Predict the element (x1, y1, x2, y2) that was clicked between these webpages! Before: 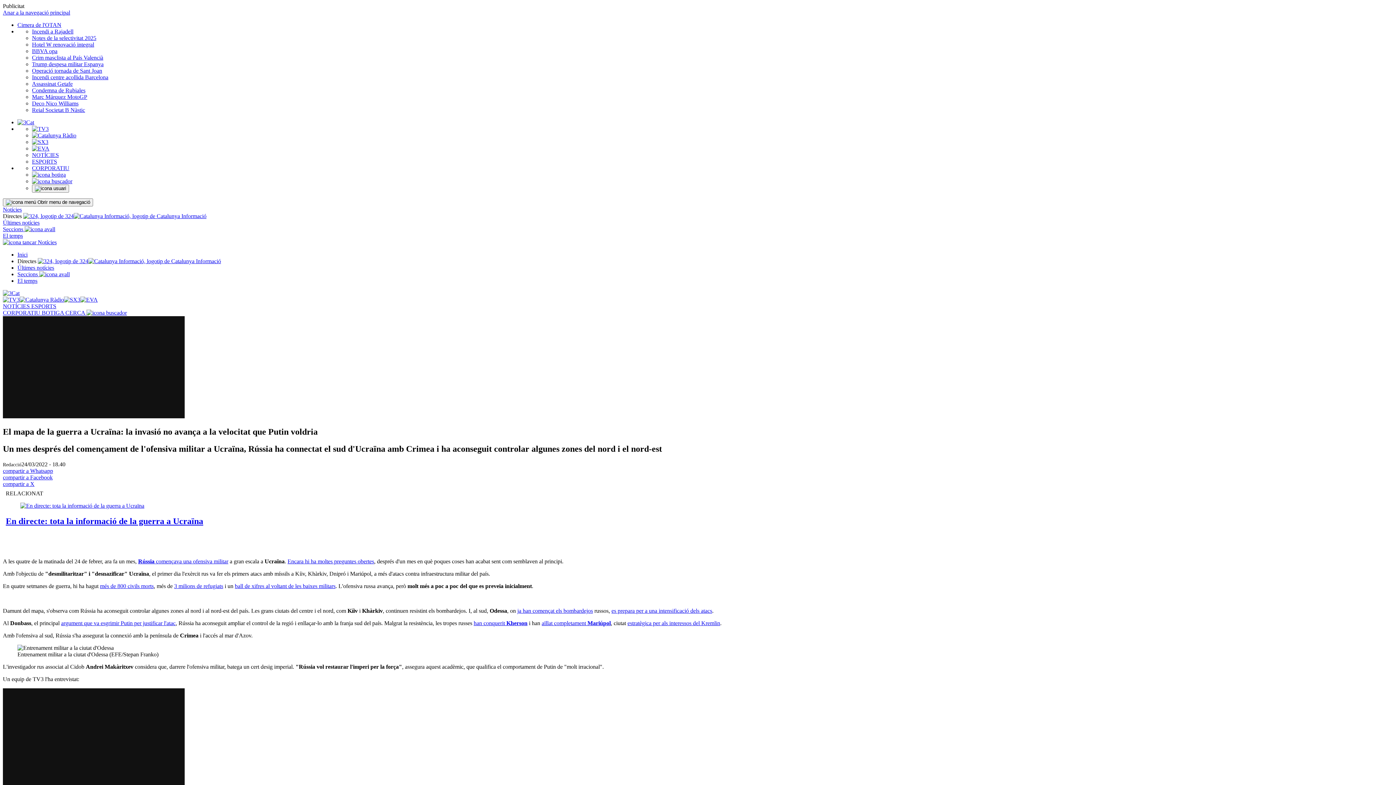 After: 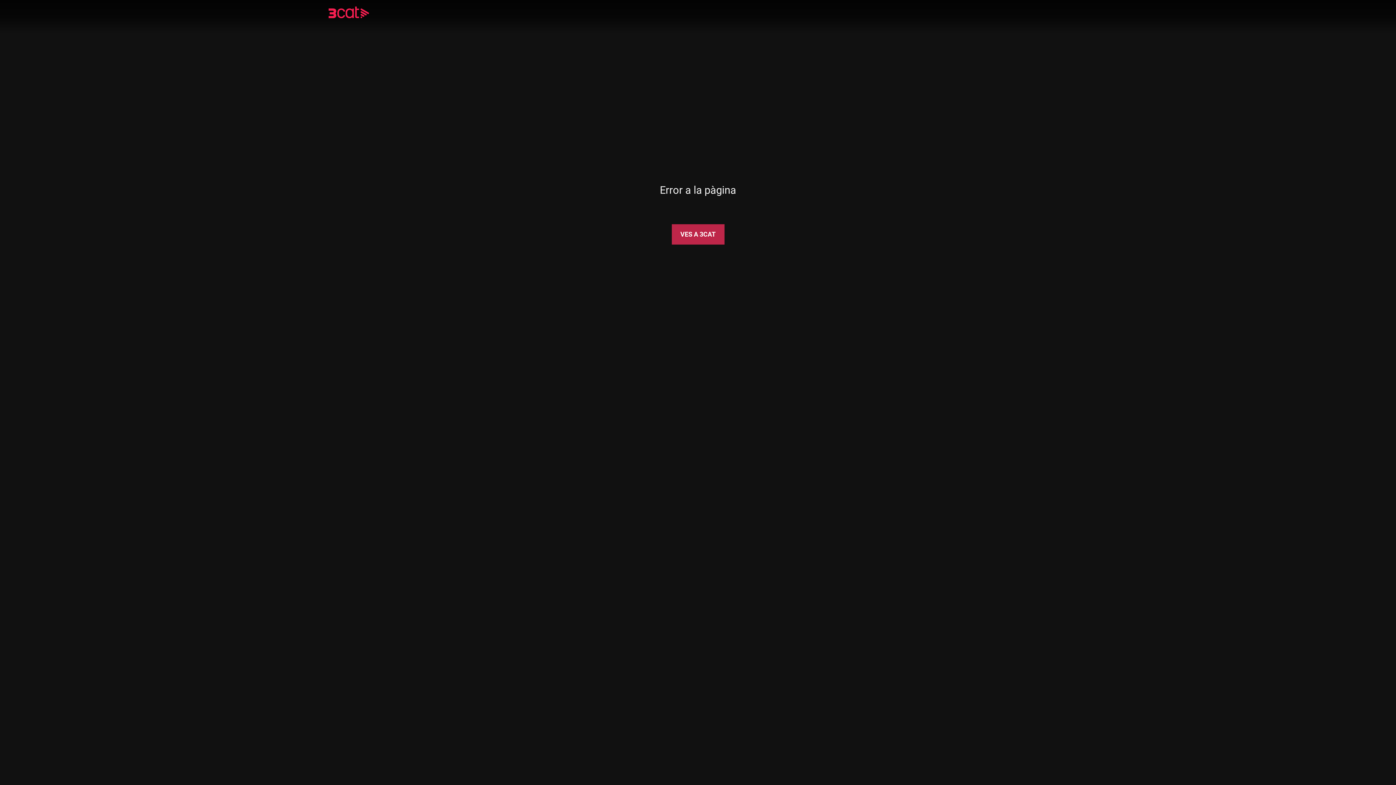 Action: bbox: (37, 258, 88, 264)